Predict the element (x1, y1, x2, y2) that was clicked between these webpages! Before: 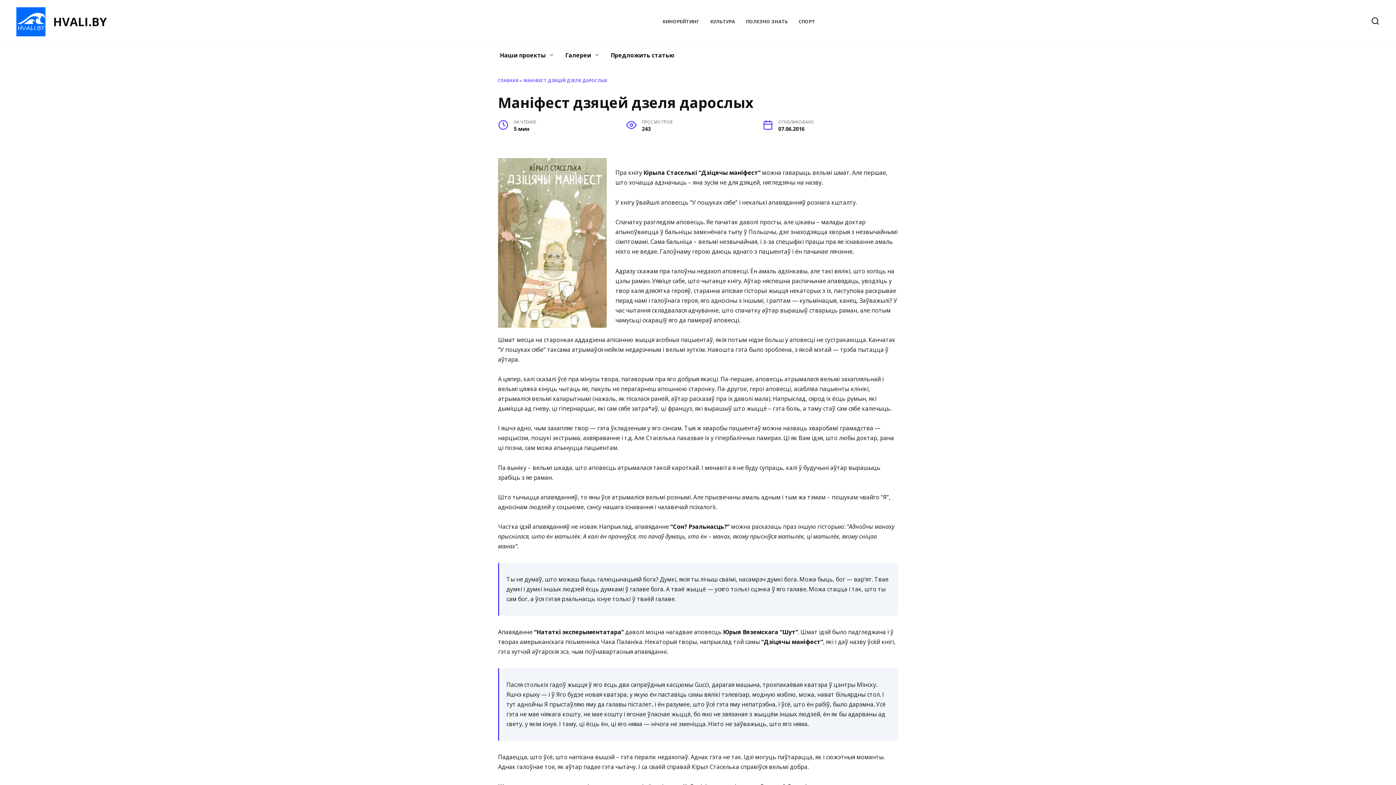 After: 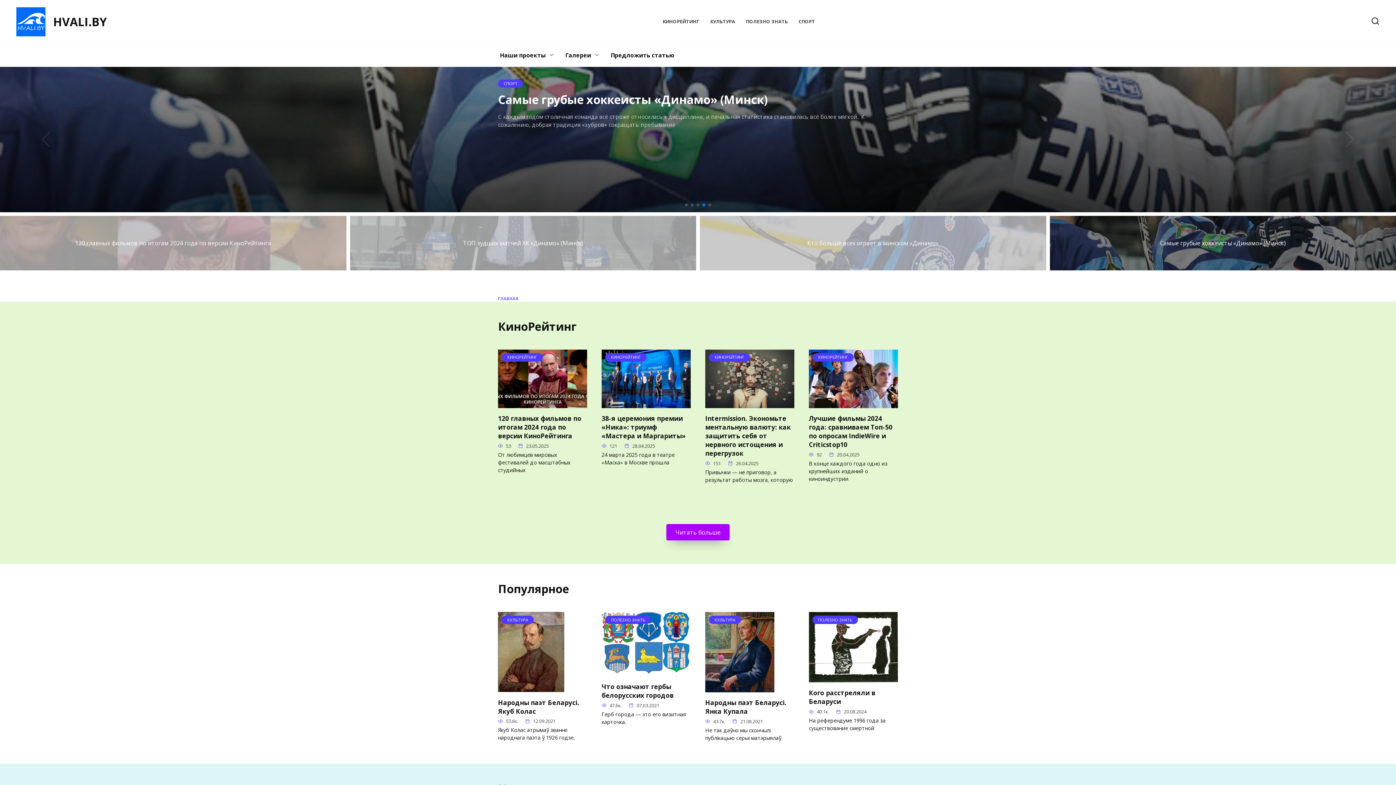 Action: bbox: (16, 27, 45, 35)